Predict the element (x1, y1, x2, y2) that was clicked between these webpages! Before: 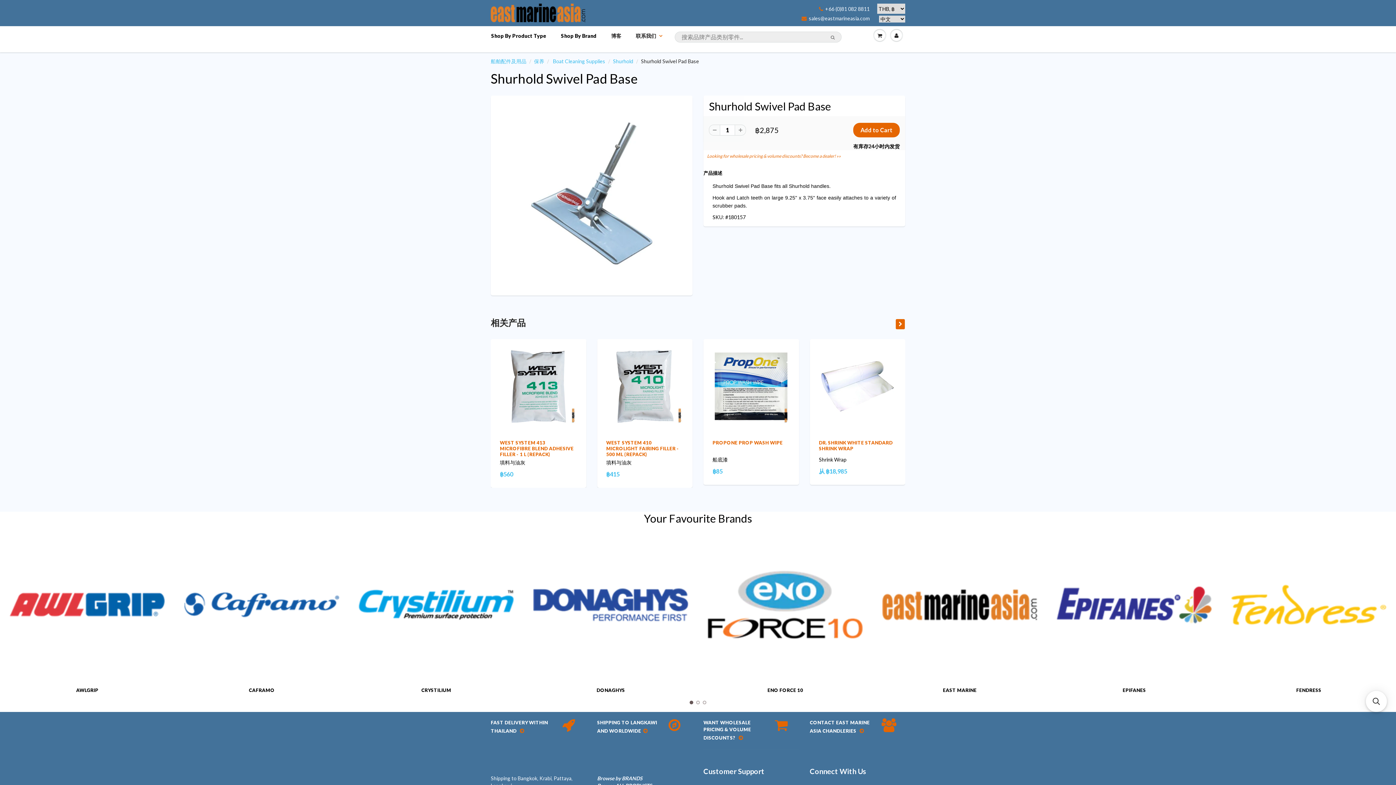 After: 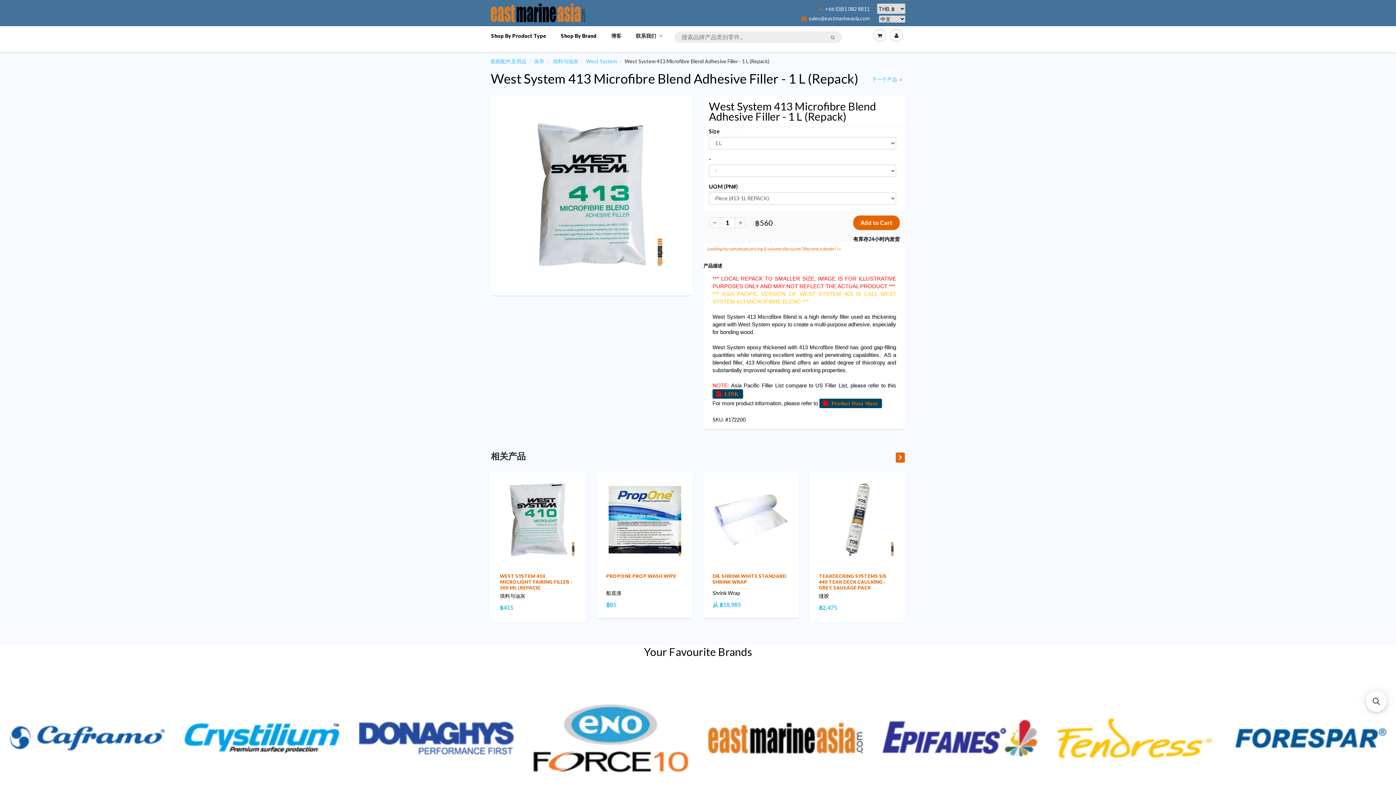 Action: bbox: (500, 440, 573, 457) label: WEST SYSTEM 413 MICROFIBRE BLEND ADHESIVE FILLER - 1 L (REPACK)